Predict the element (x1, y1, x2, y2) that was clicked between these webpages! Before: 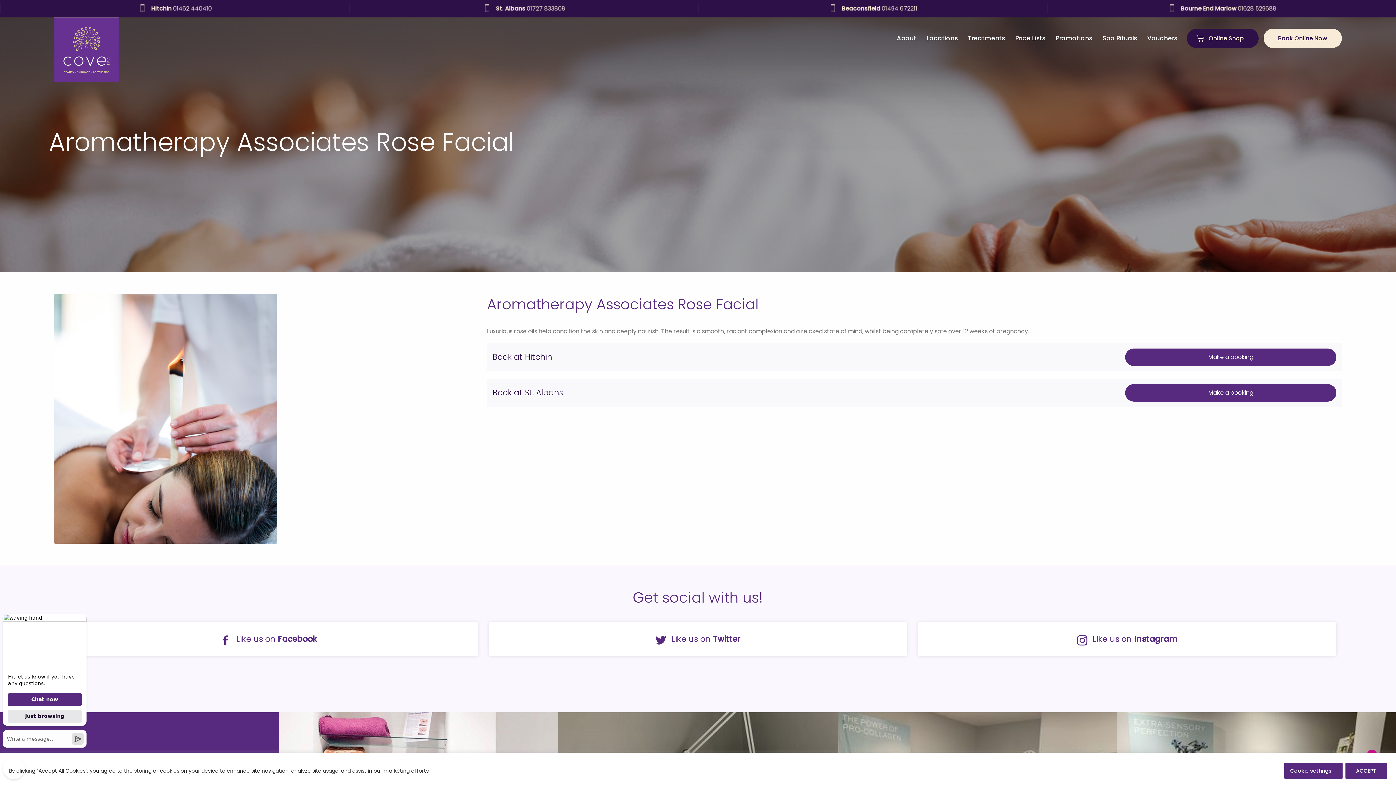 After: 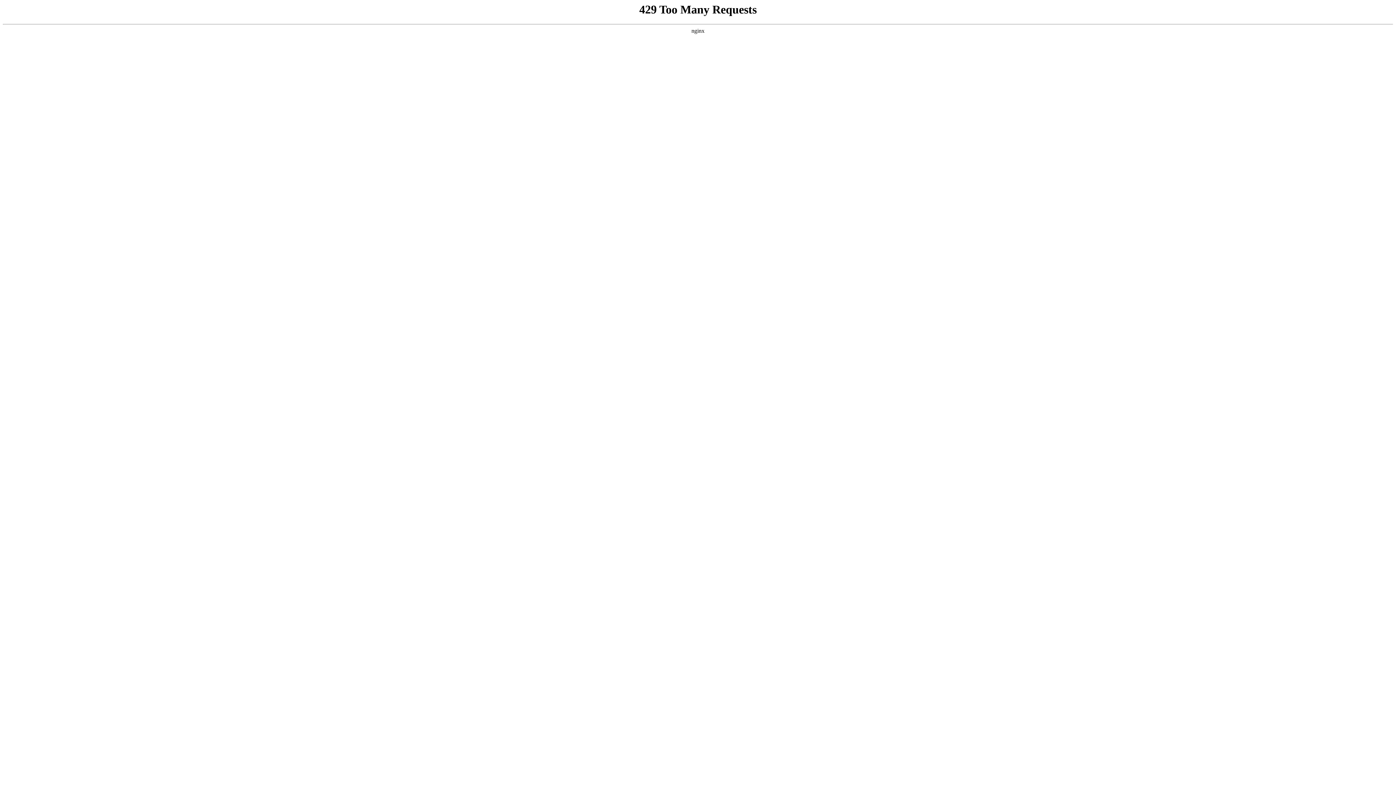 Action: label: Vouchers bbox: (1145, 33, 1179, 43)